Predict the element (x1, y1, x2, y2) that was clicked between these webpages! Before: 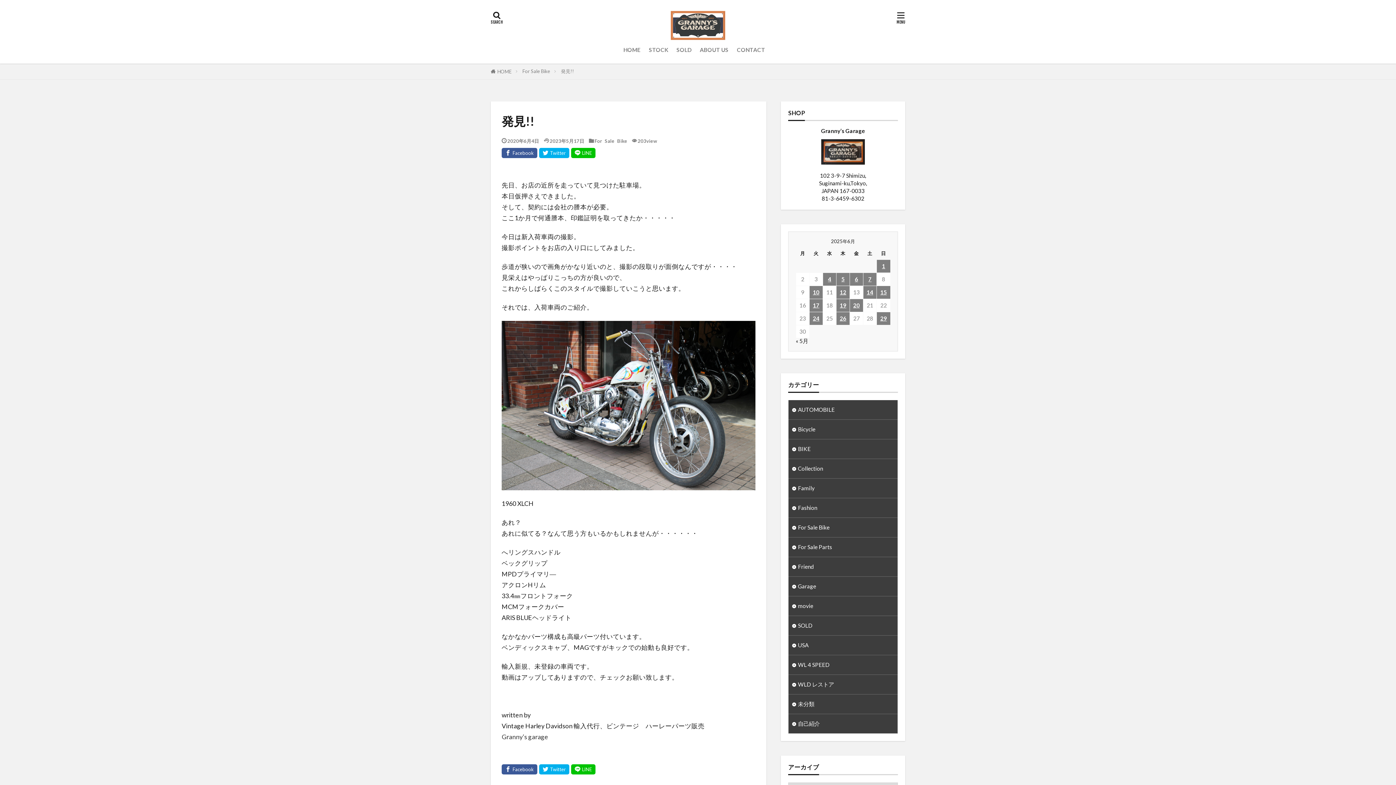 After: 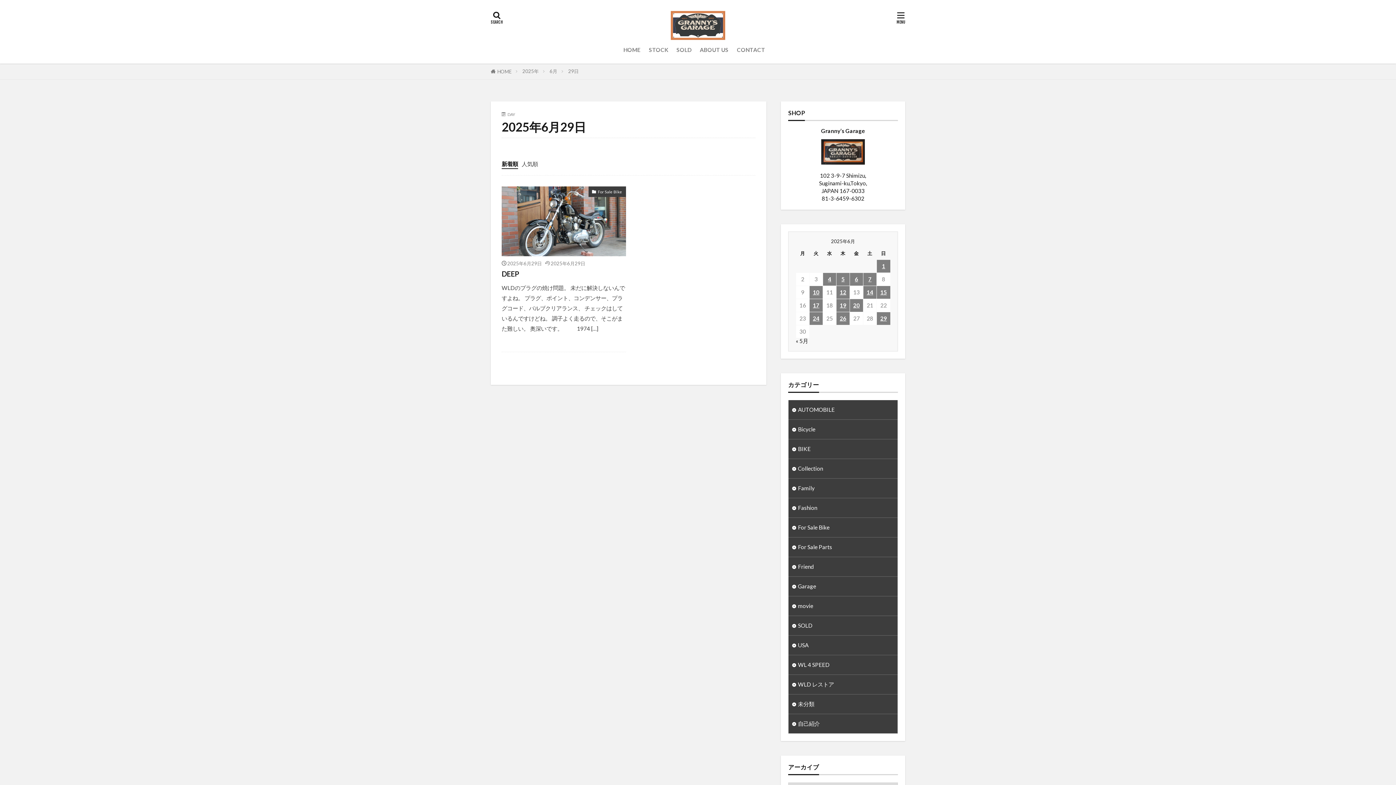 Action: bbox: (877, 312, 890, 325) label: 2025年6月29日 に投稿を公開